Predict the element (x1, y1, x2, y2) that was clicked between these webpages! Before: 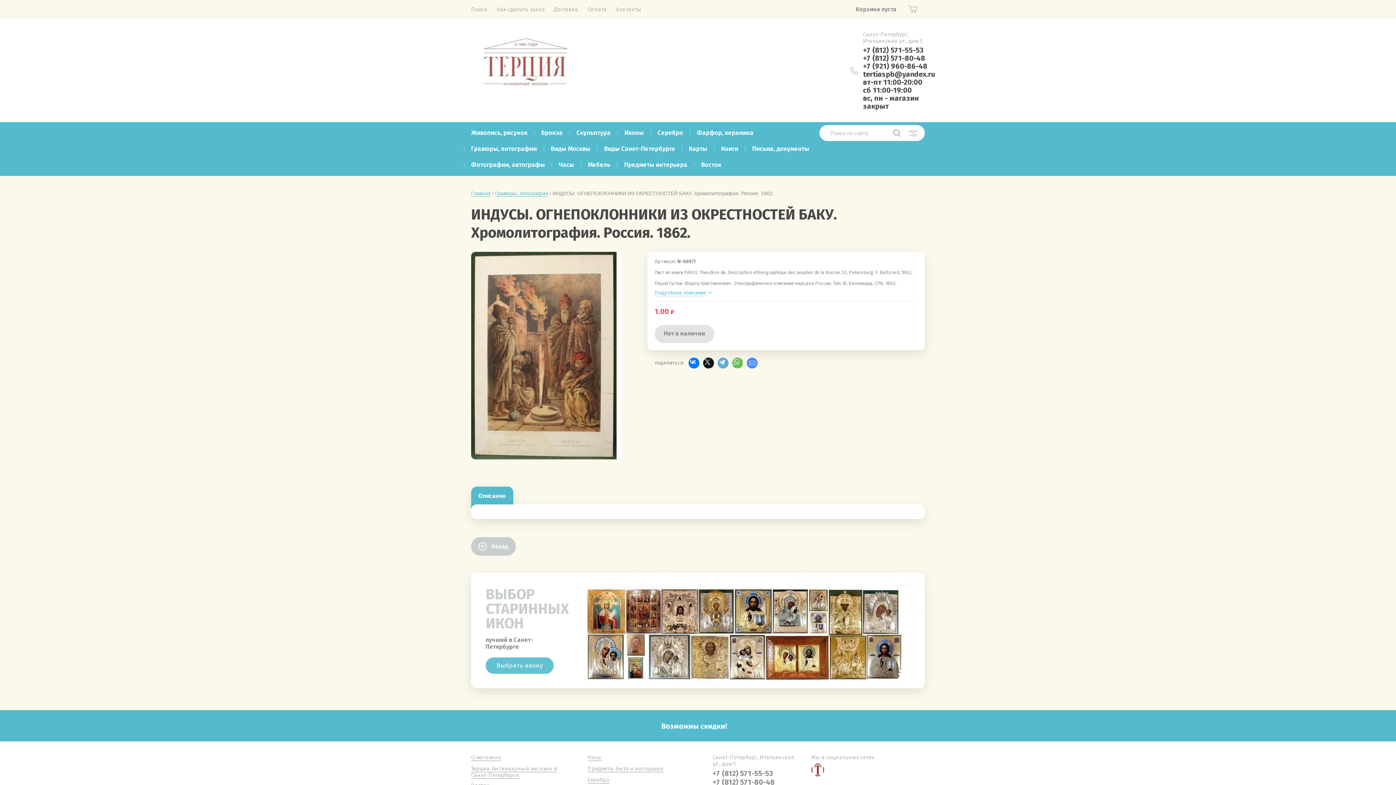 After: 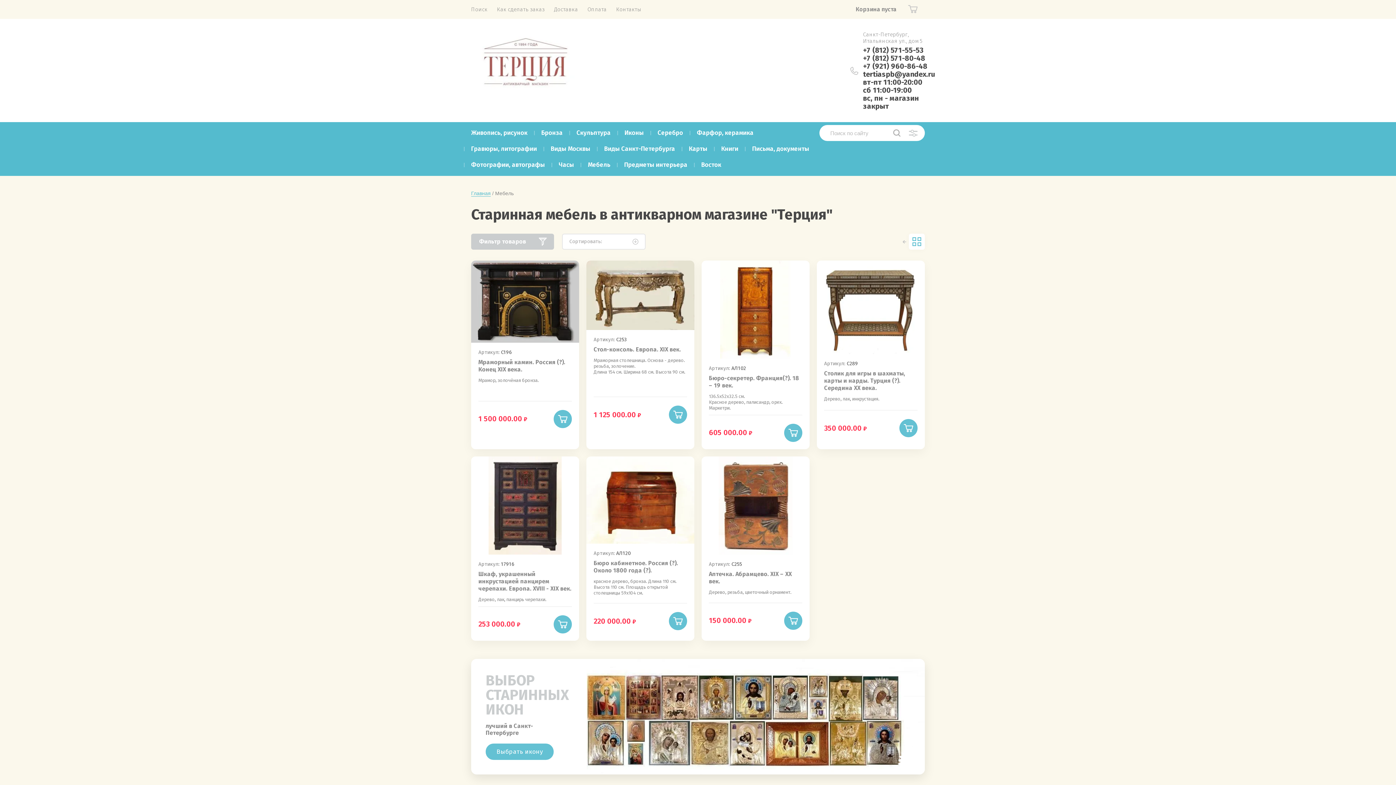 Action: label: Мебель bbox: (581, 157, 617, 173)